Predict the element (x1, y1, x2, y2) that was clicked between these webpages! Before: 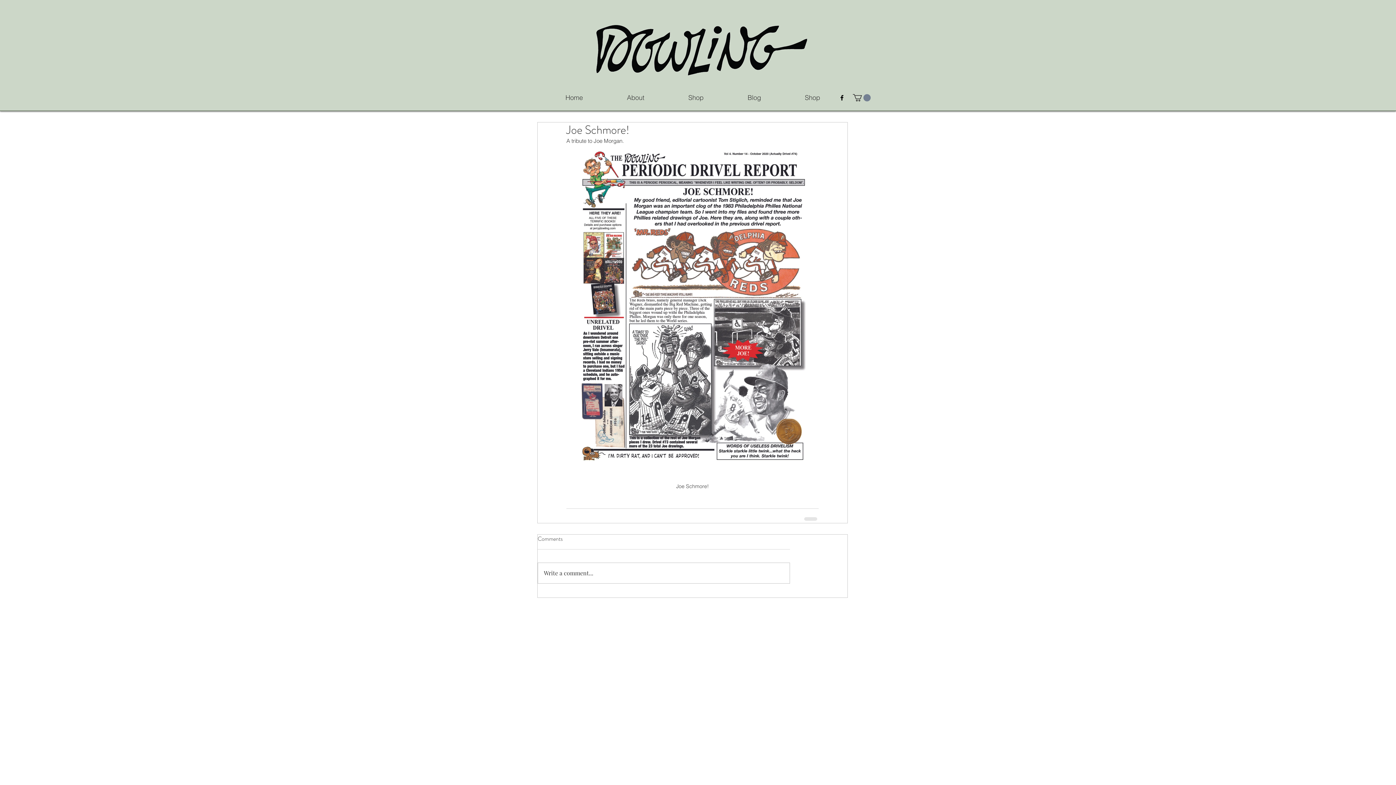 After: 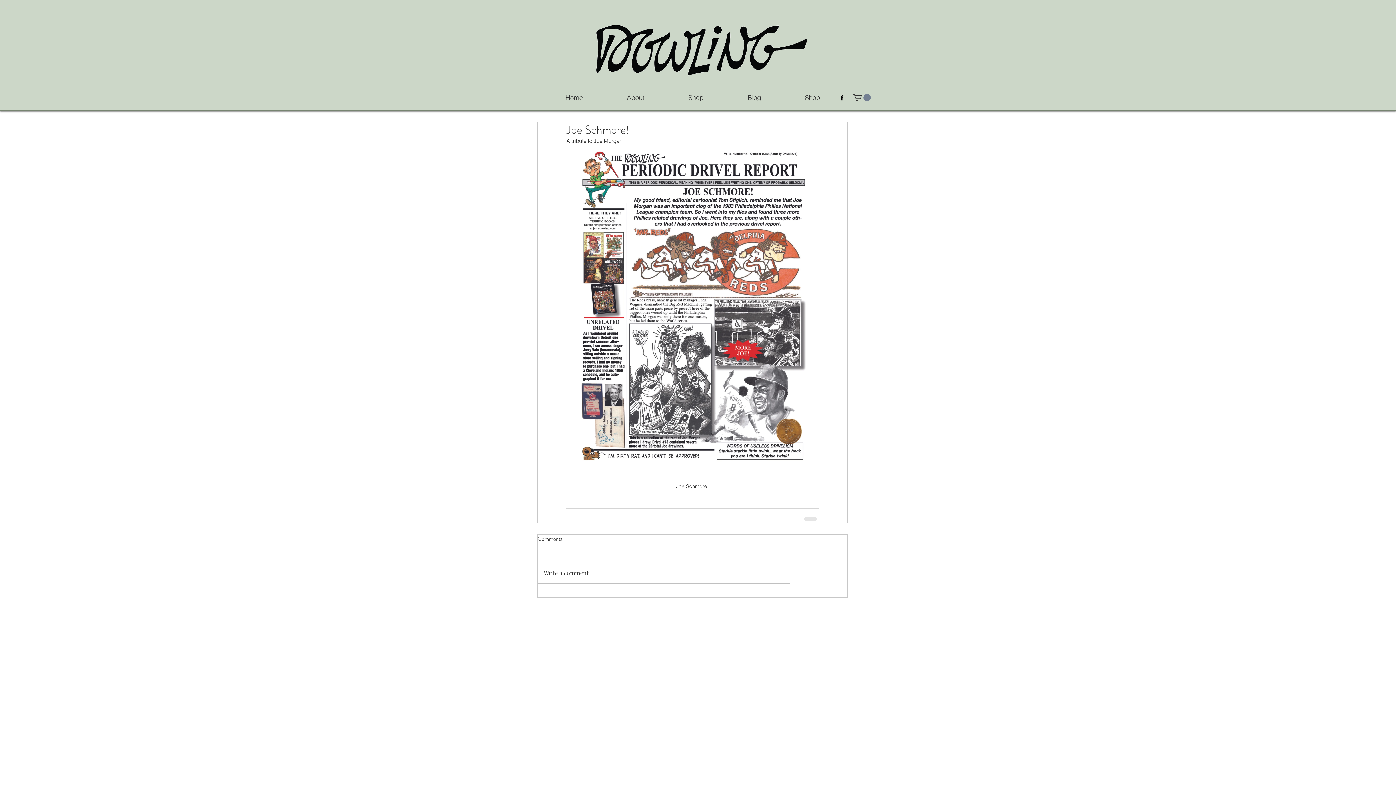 Action: bbox: (838, 94, 845, 101) label: Facebook